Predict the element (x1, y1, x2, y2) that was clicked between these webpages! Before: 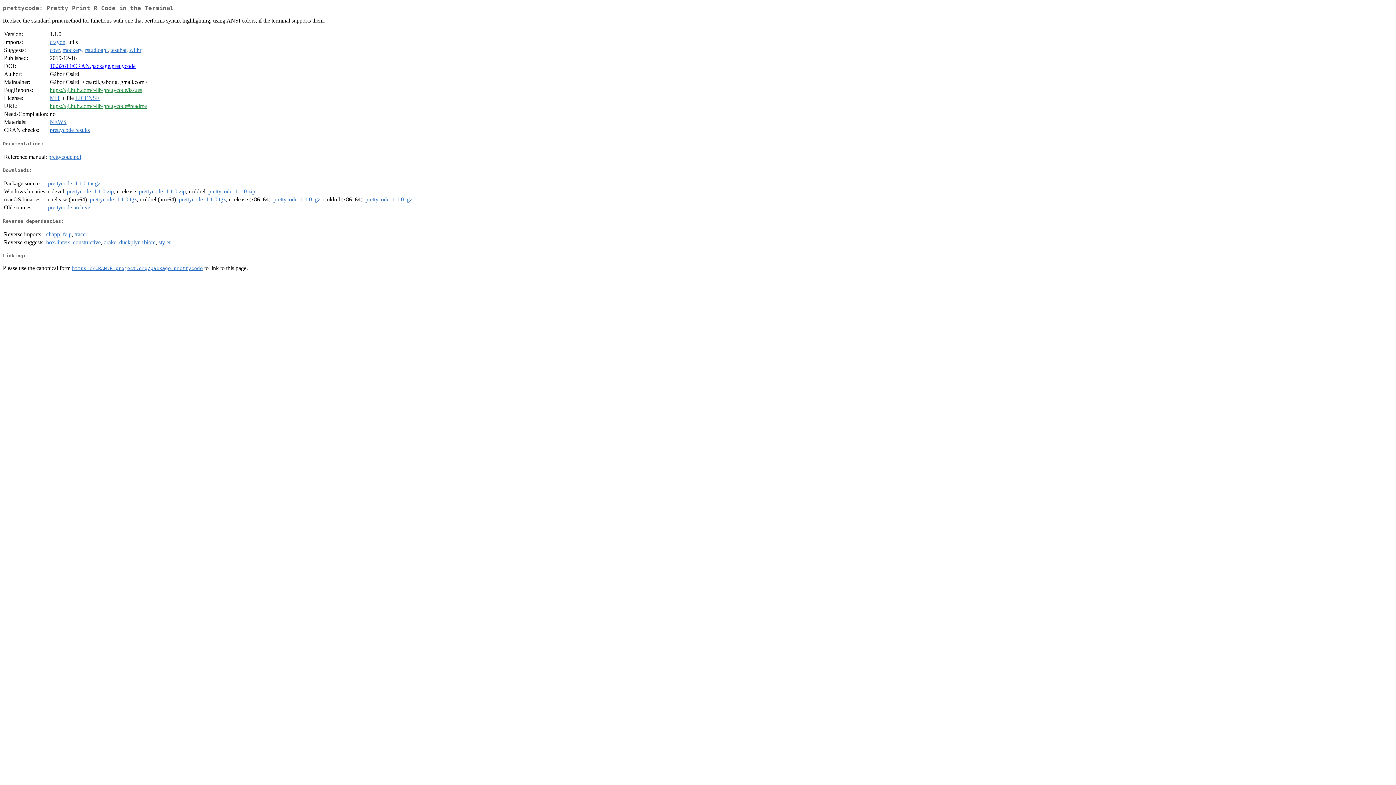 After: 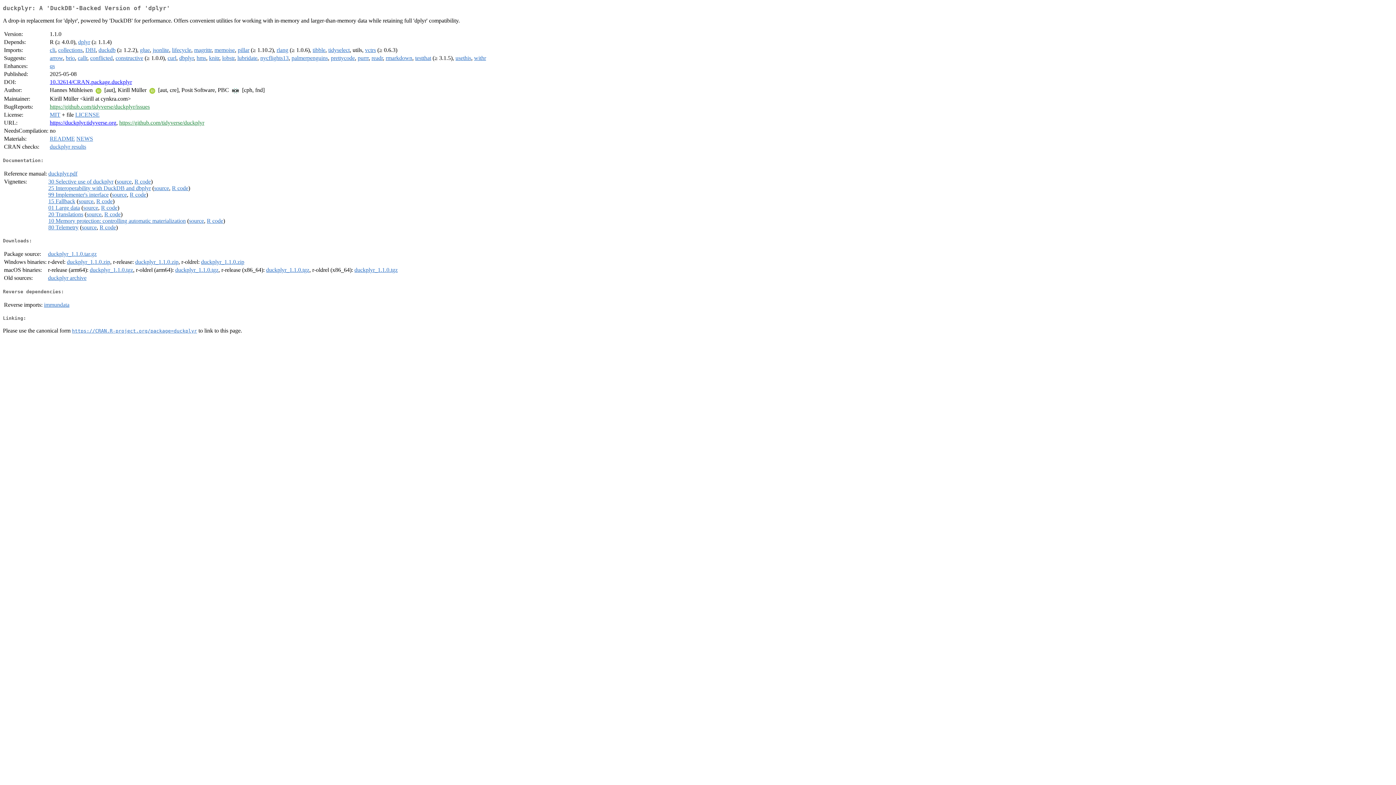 Action: bbox: (119, 239, 139, 245) label: duckplyr